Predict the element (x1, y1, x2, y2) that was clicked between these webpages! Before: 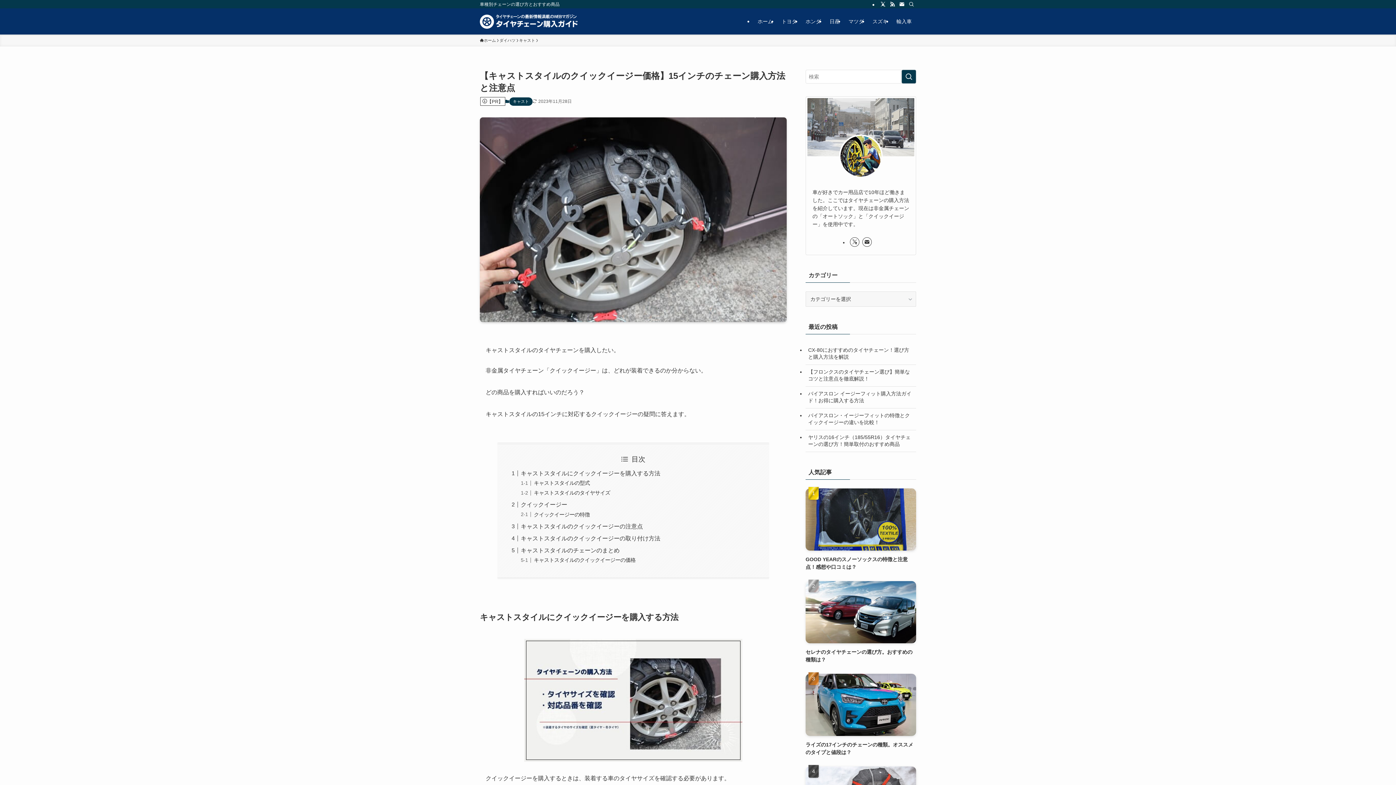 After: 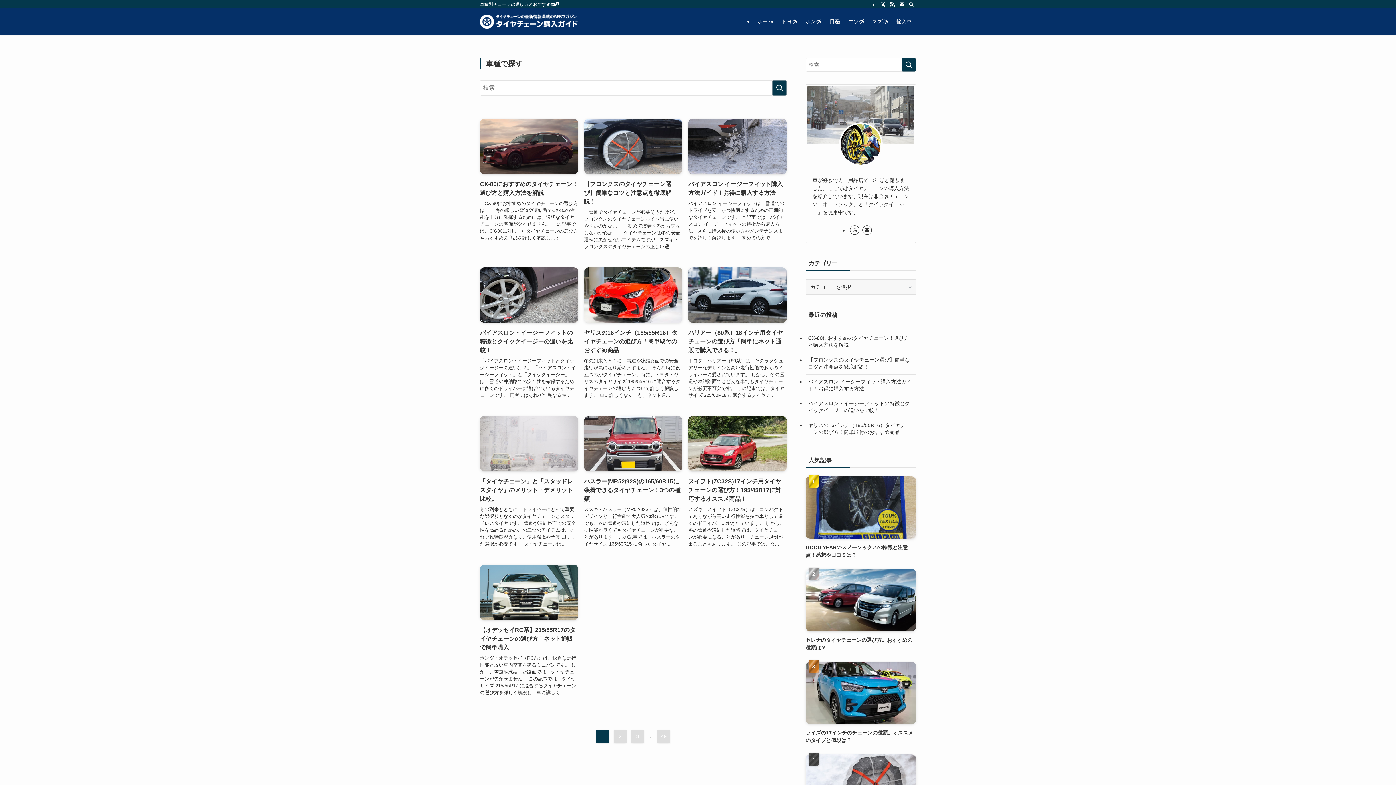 Action: label: ホーム bbox: (480, 37, 496, 43)